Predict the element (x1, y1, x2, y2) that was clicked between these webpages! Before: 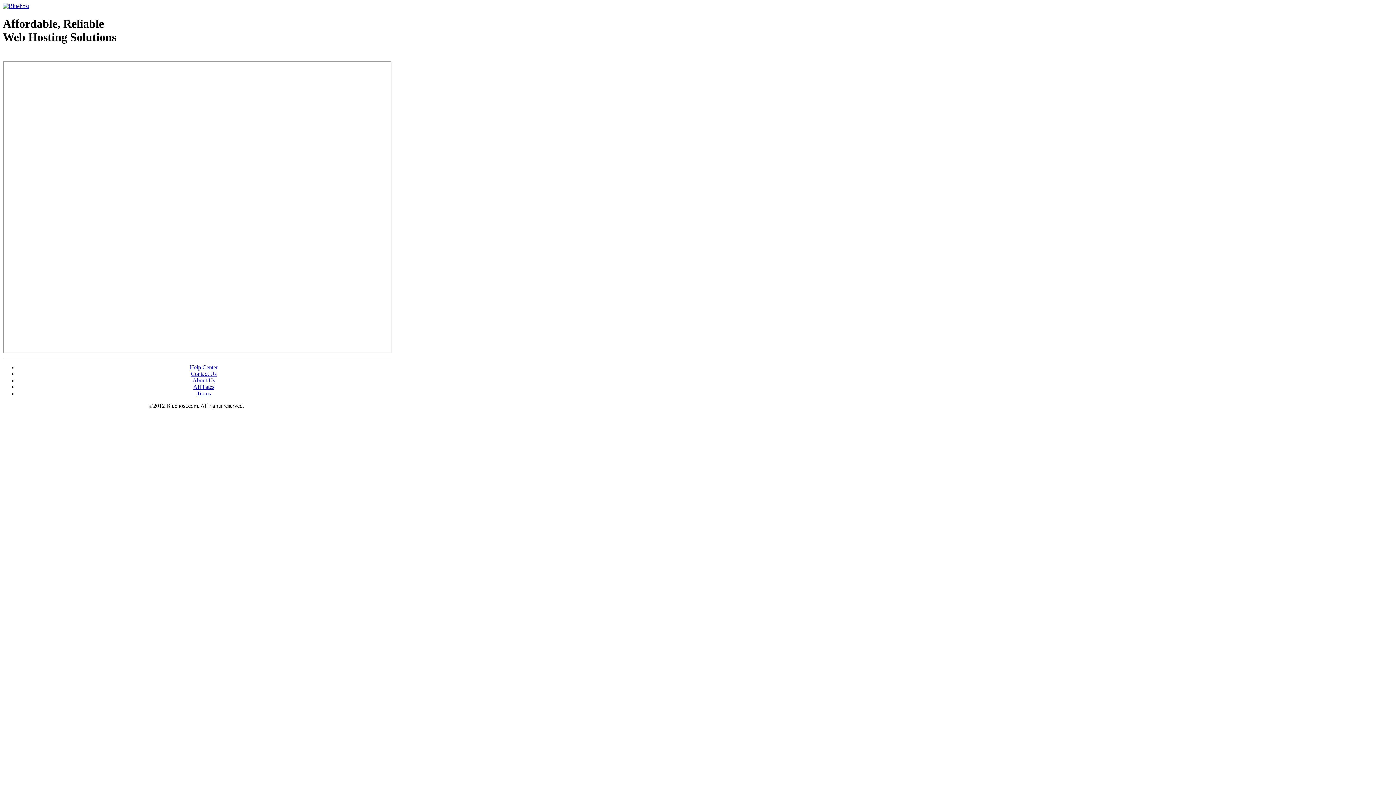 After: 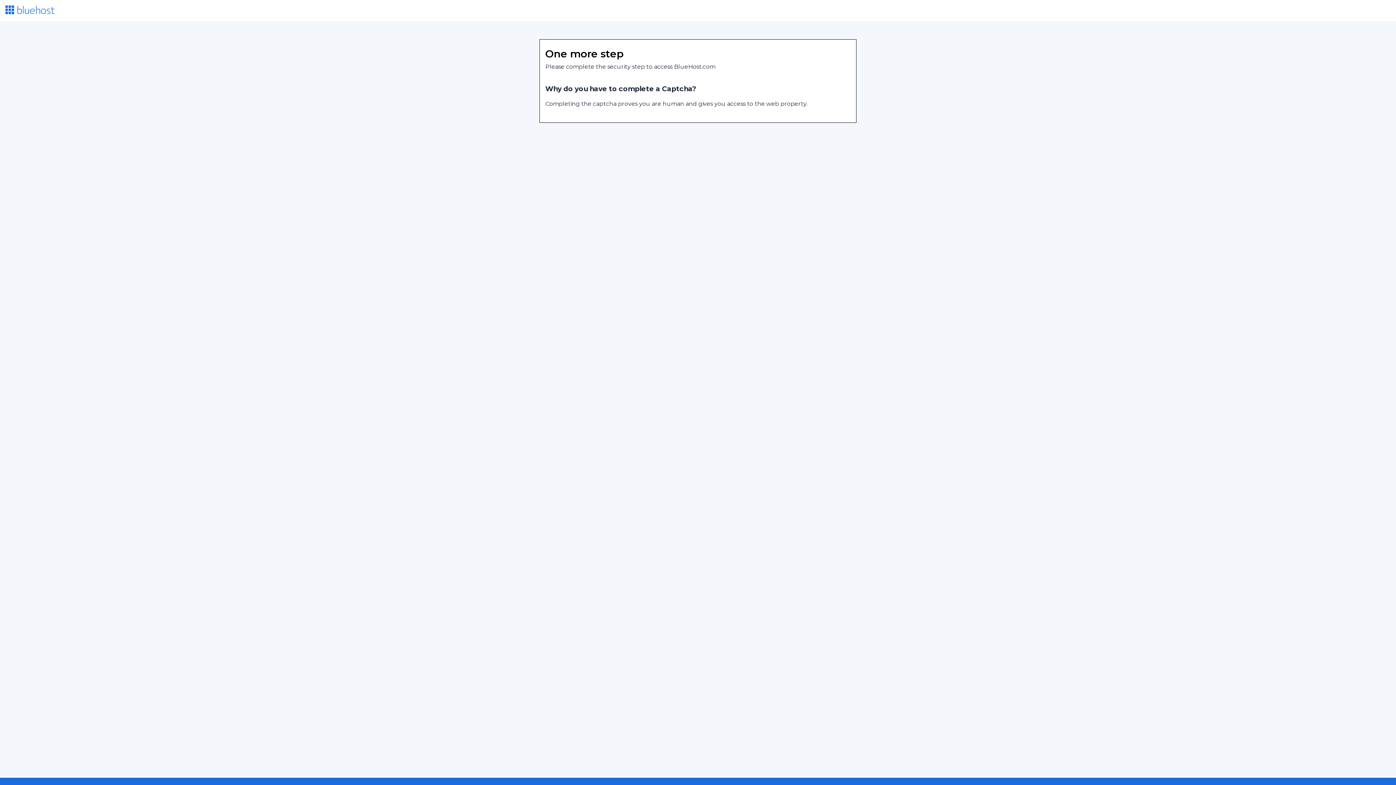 Action: bbox: (196, 390, 210, 396) label: Terms